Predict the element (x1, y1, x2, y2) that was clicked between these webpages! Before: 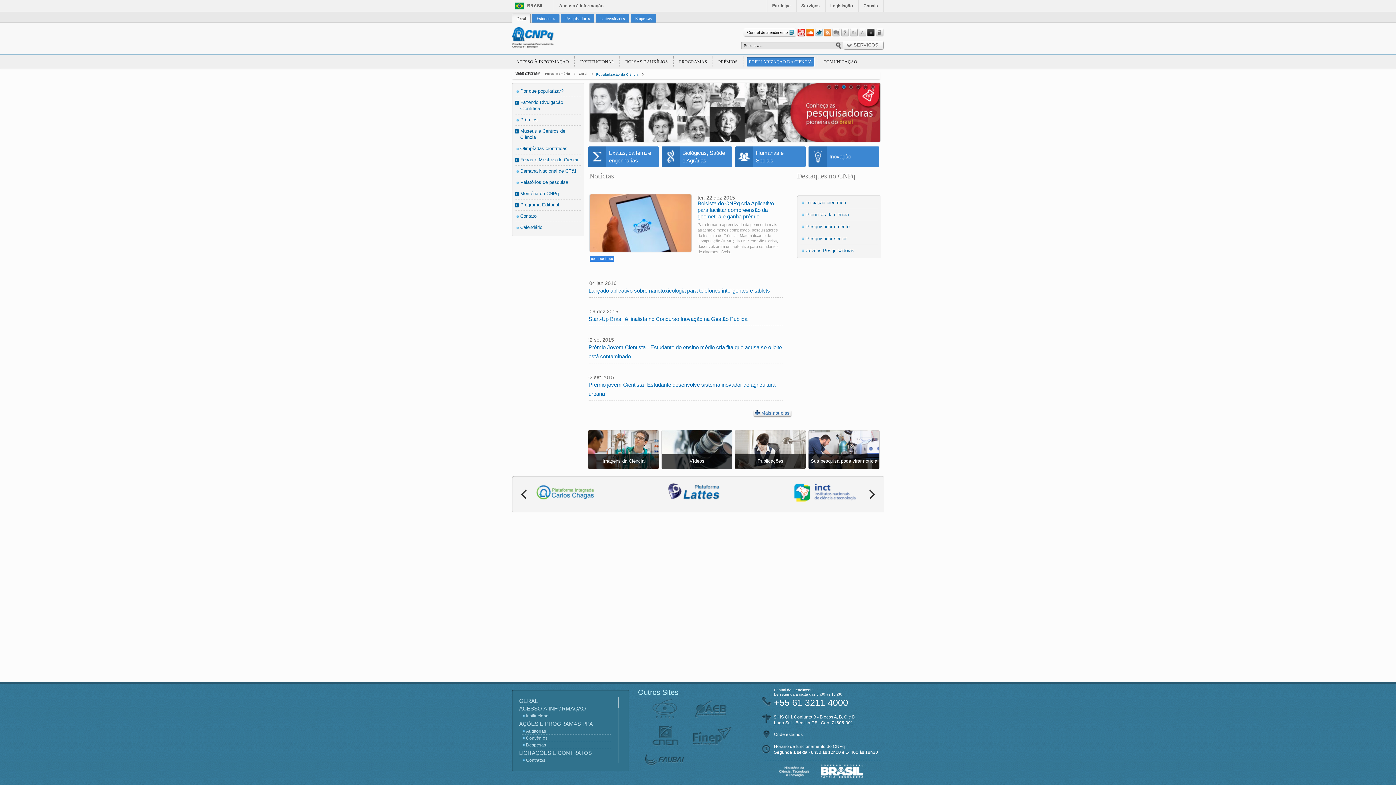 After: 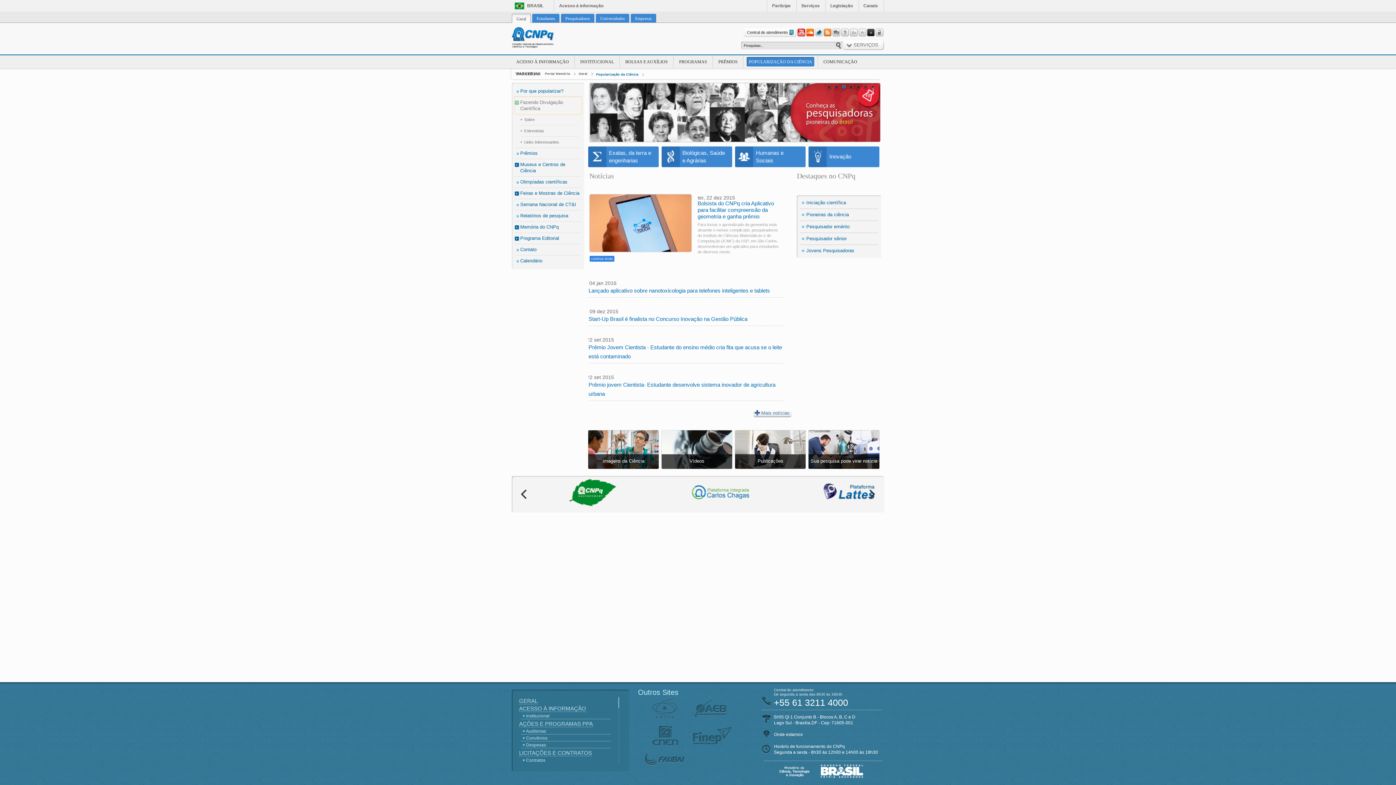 Action: bbox: (514, 97, 581, 114) label: Fazendo Divulgação Científica